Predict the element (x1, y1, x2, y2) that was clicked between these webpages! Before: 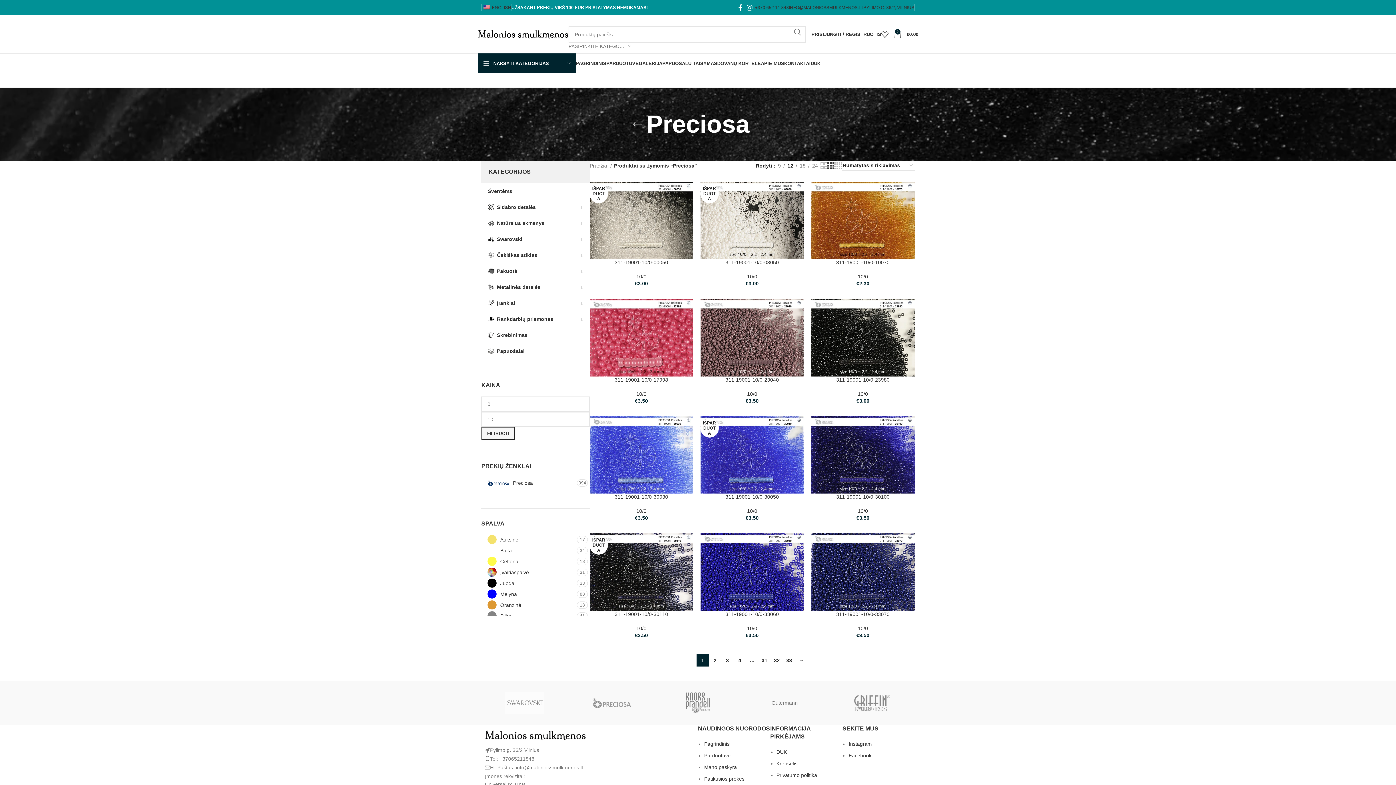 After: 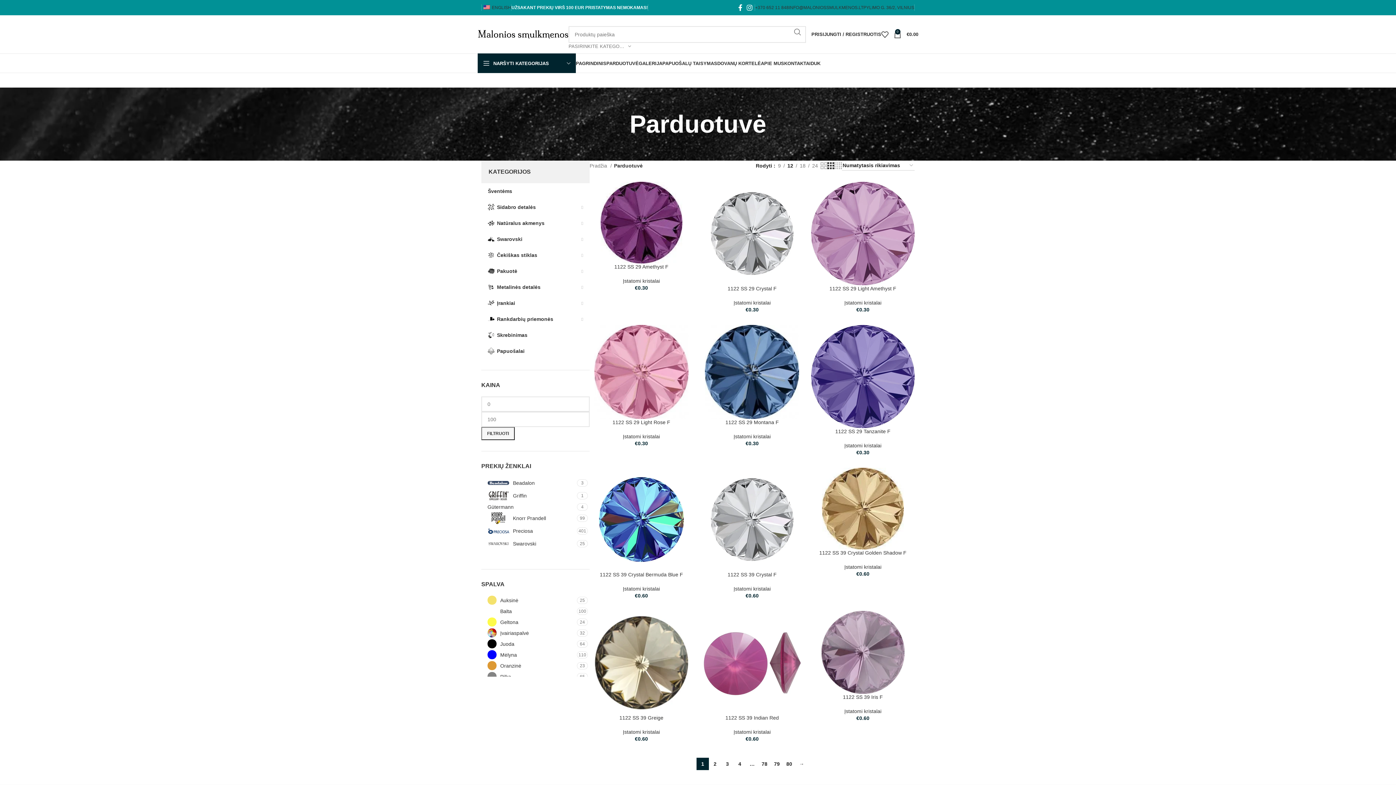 Action: label: PARDUOTUVĖ bbox: (606, 56, 638, 70)